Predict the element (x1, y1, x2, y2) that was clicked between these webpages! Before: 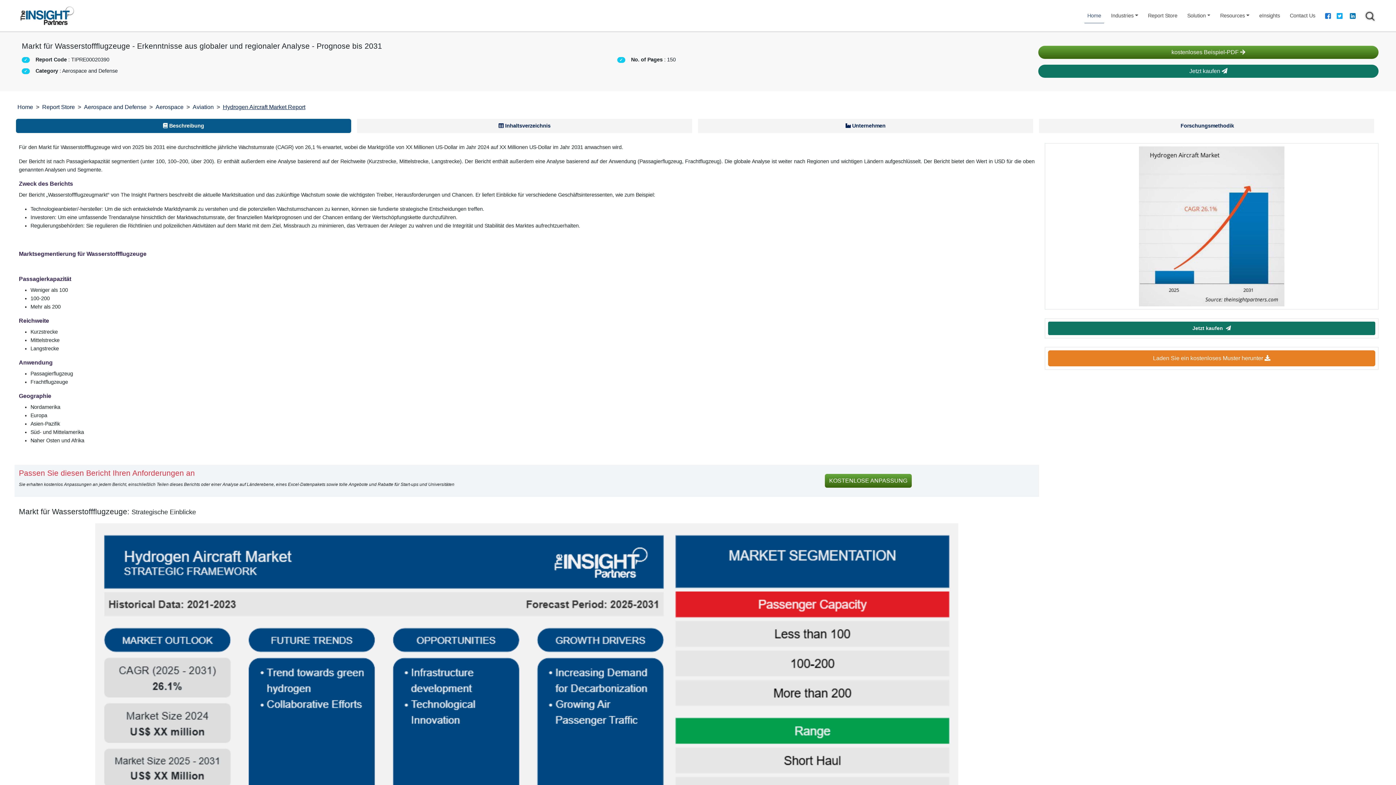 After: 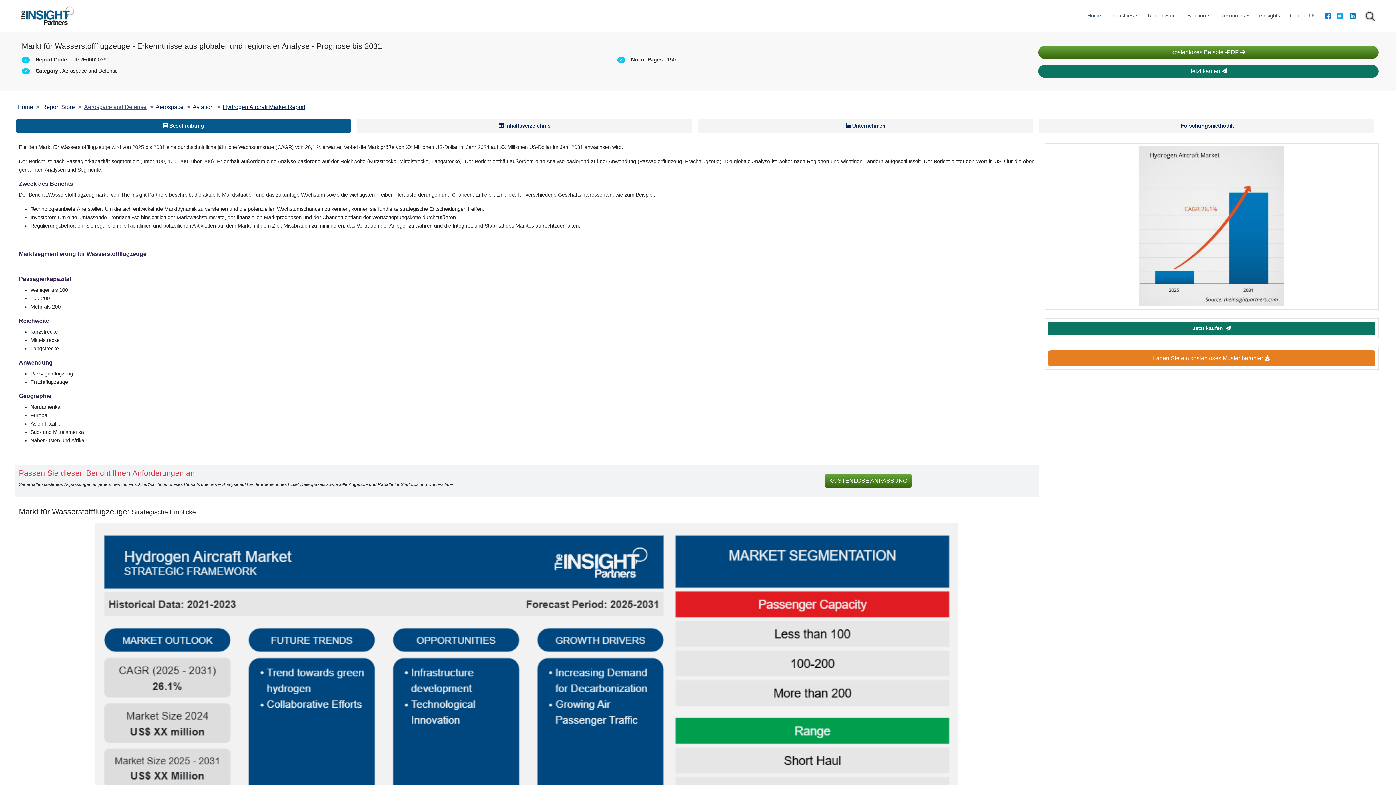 Action: bbox: (84, 104, 146, 110) label: Aerospace and Defense